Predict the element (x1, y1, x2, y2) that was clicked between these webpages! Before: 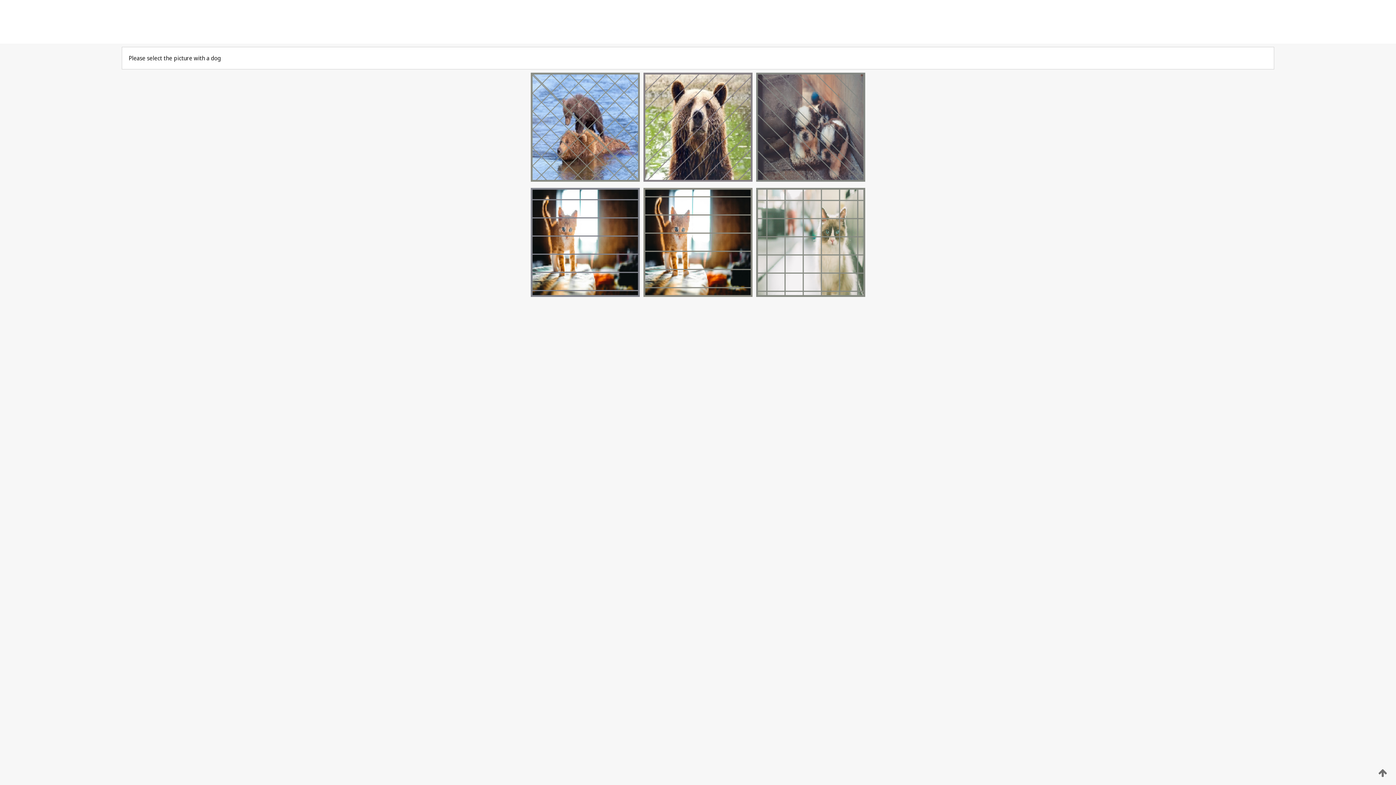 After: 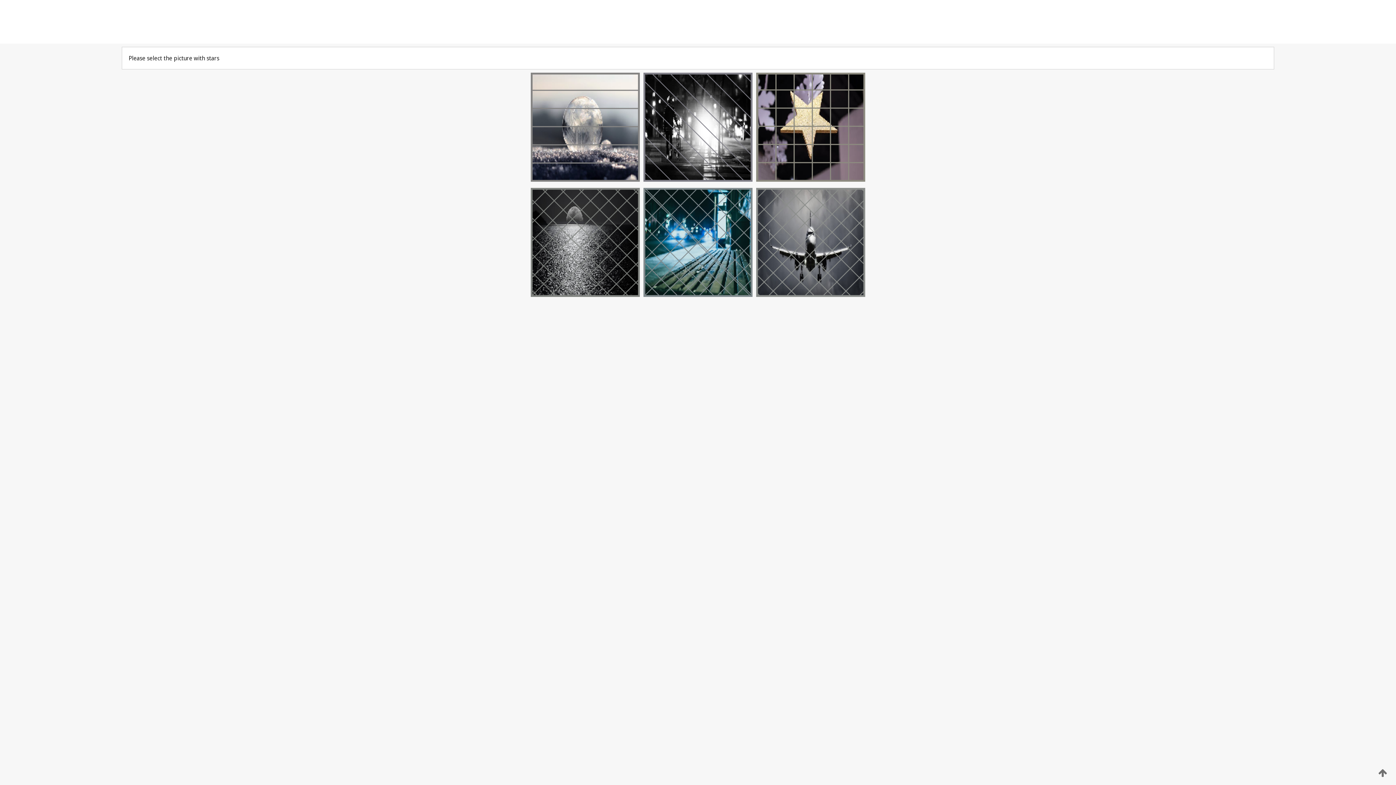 Action: bbox: (754, 292, 867, 298)